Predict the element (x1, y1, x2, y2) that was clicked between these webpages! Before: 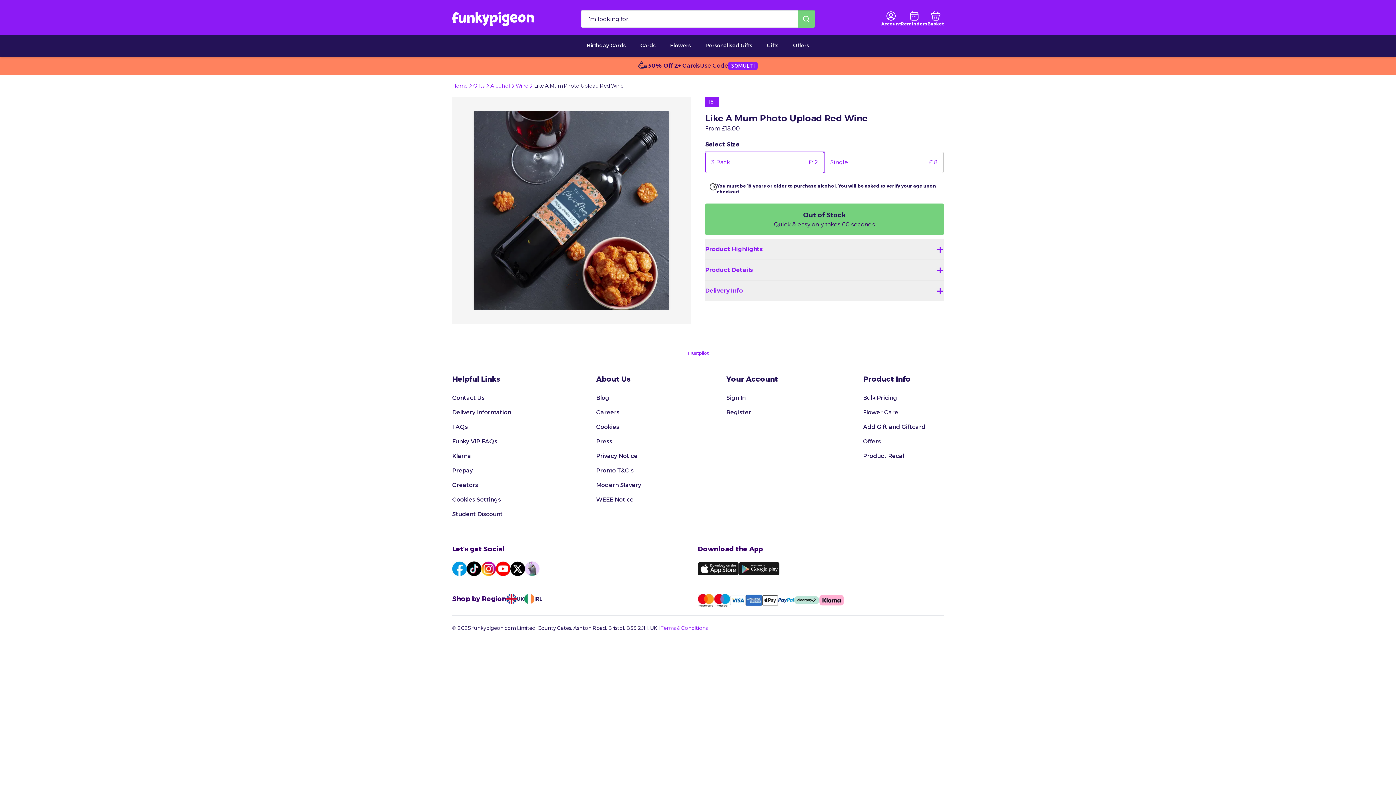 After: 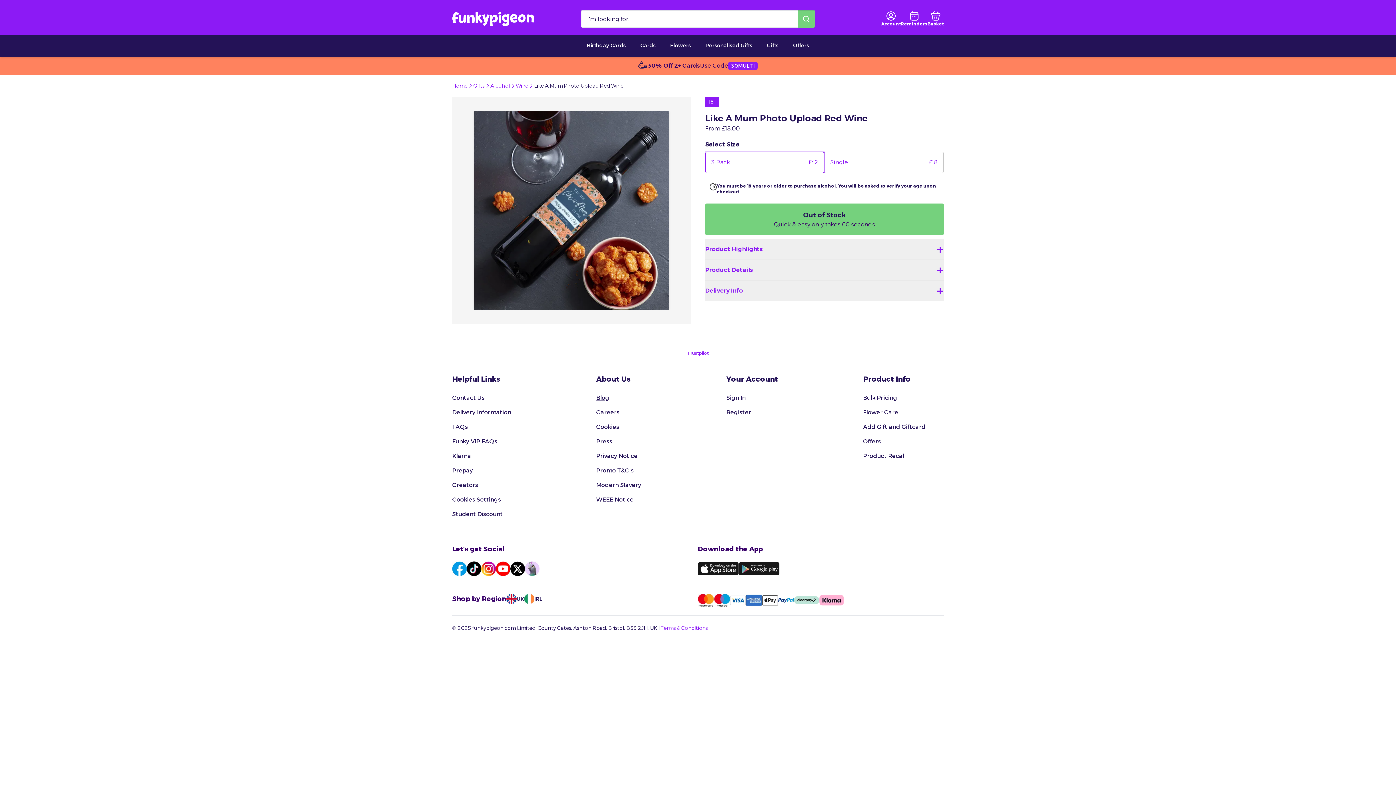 Action: bbox: (596, 391, 641, 404) label: Blog